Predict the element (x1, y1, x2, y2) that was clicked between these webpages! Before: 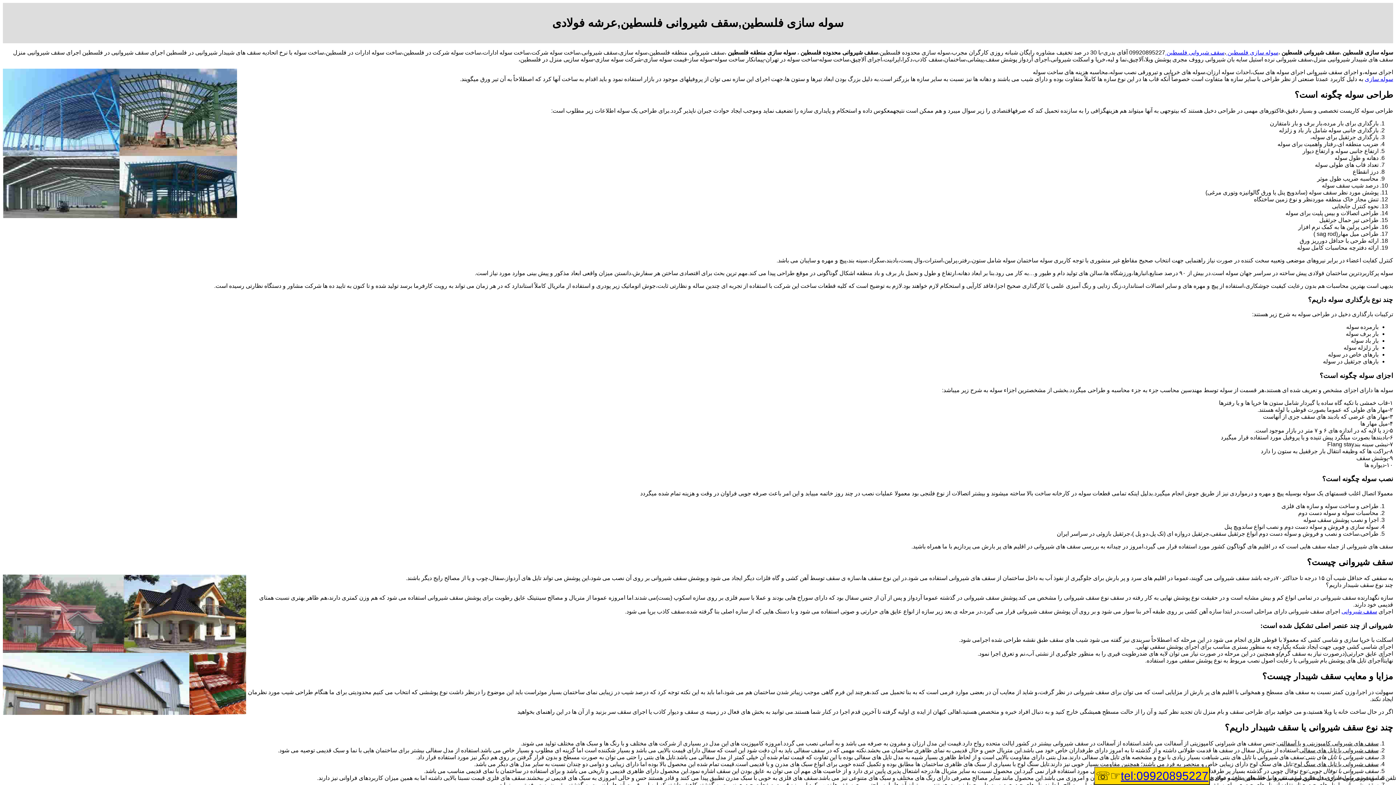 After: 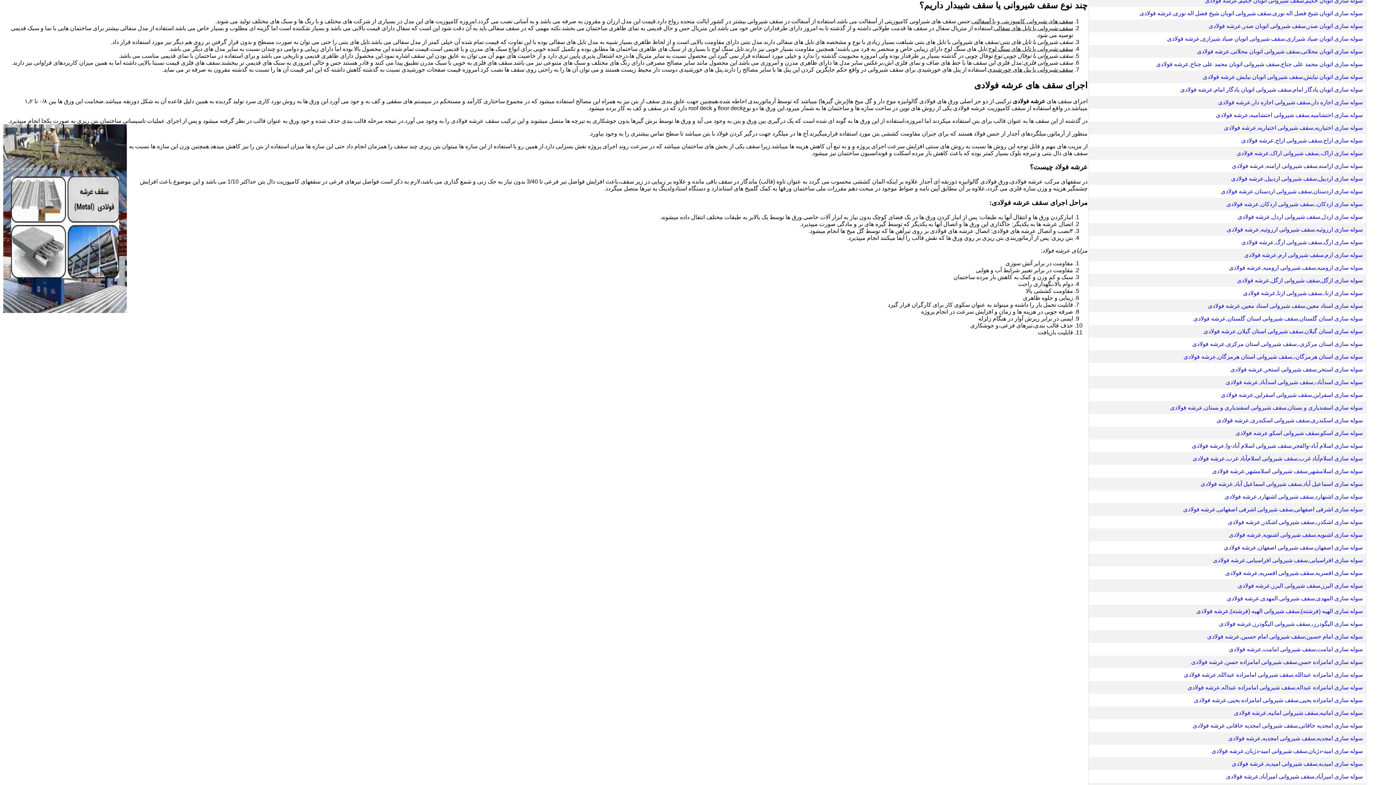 Action: bbox: (1341, 608, 1377, 614) label: سقف شیروانی